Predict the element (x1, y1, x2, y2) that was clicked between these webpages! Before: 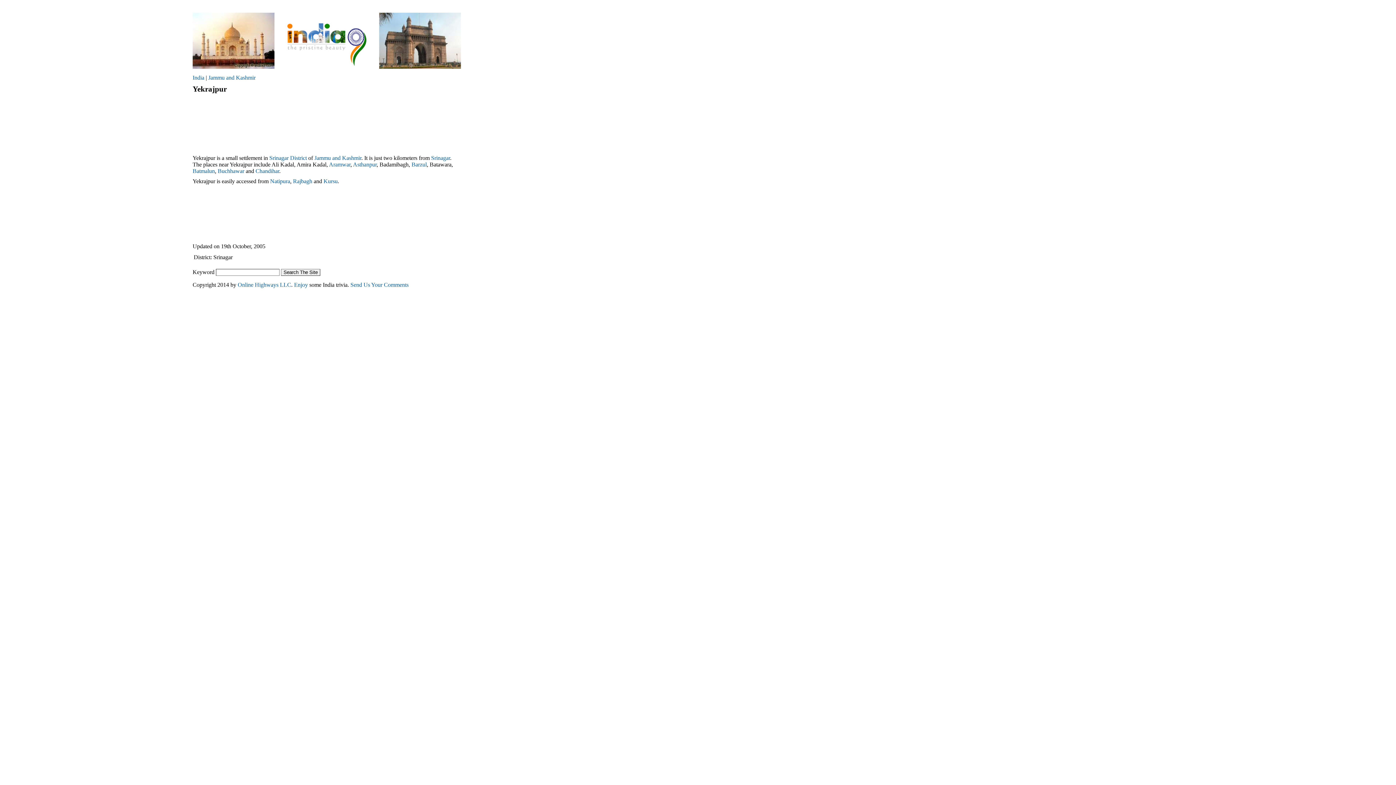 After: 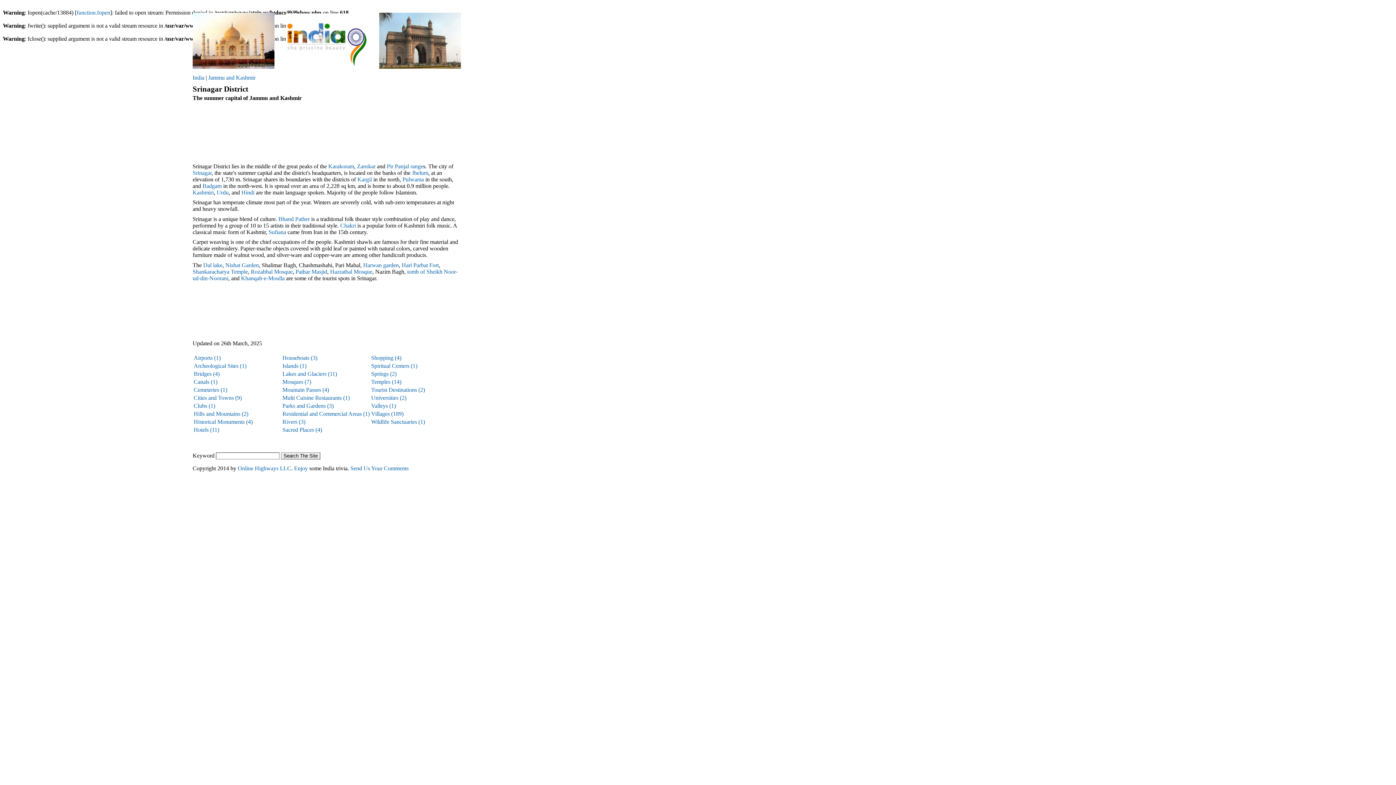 Action: label: Srinagar District bbox: (269, 155, 306, 161)